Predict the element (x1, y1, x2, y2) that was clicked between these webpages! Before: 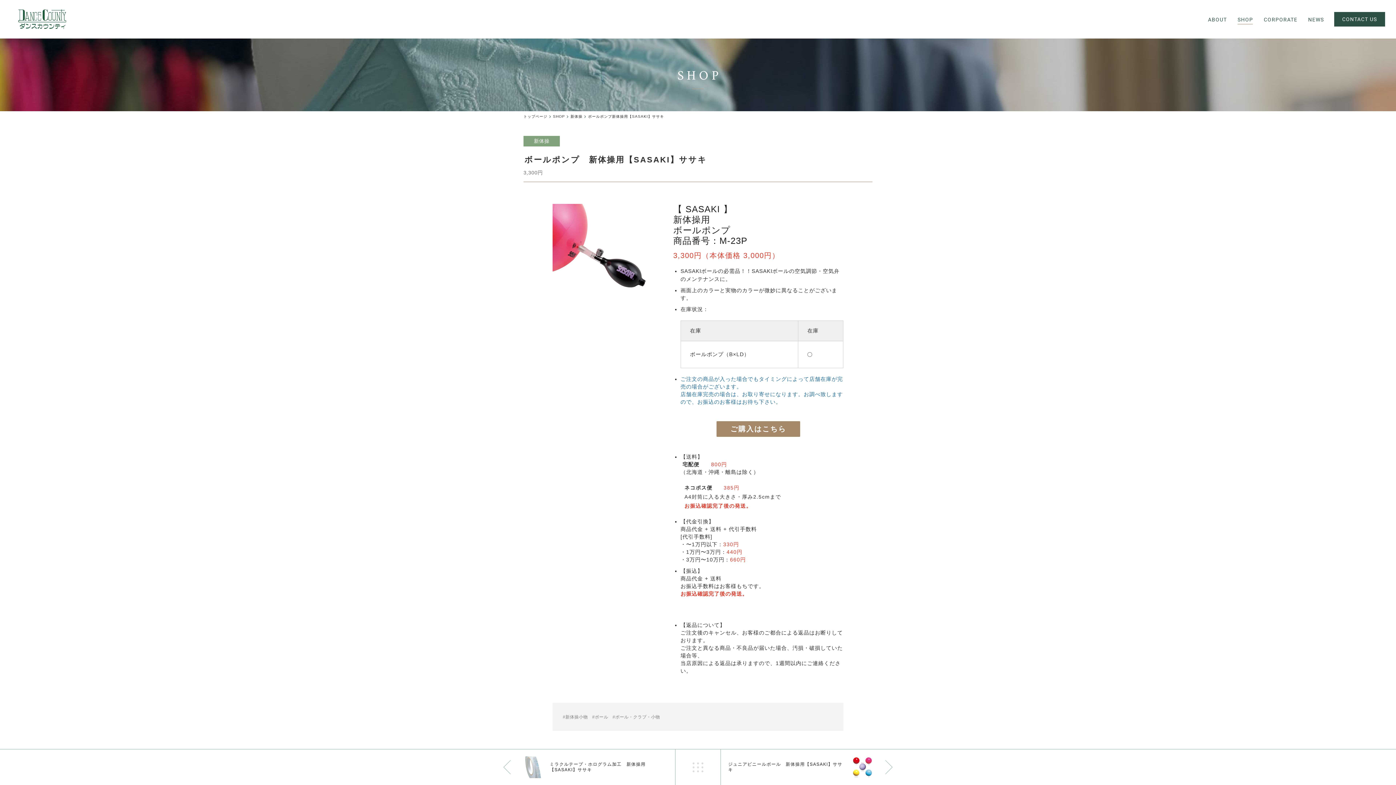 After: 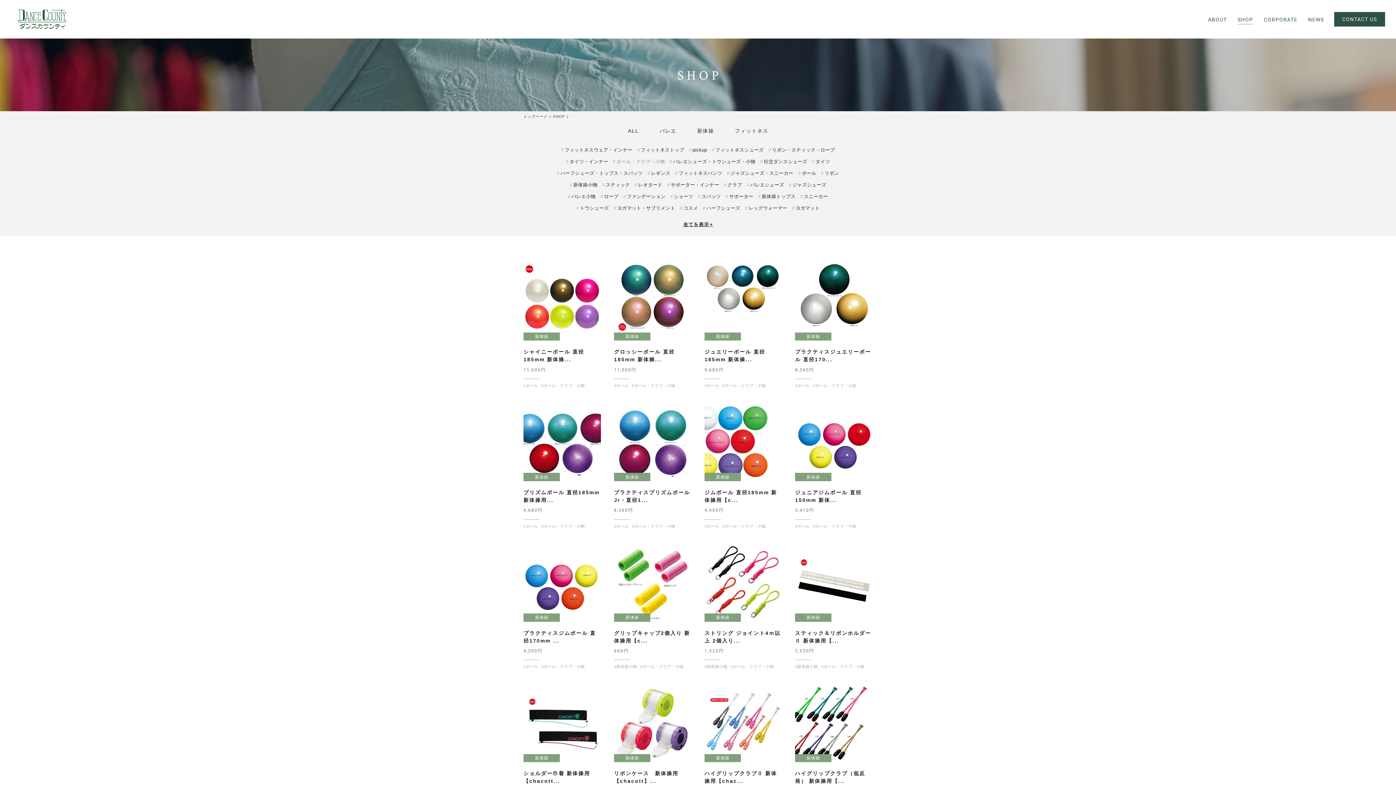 Action: label: #ボール・クラブ・小物 bbox: (612, 714, 660, 720)